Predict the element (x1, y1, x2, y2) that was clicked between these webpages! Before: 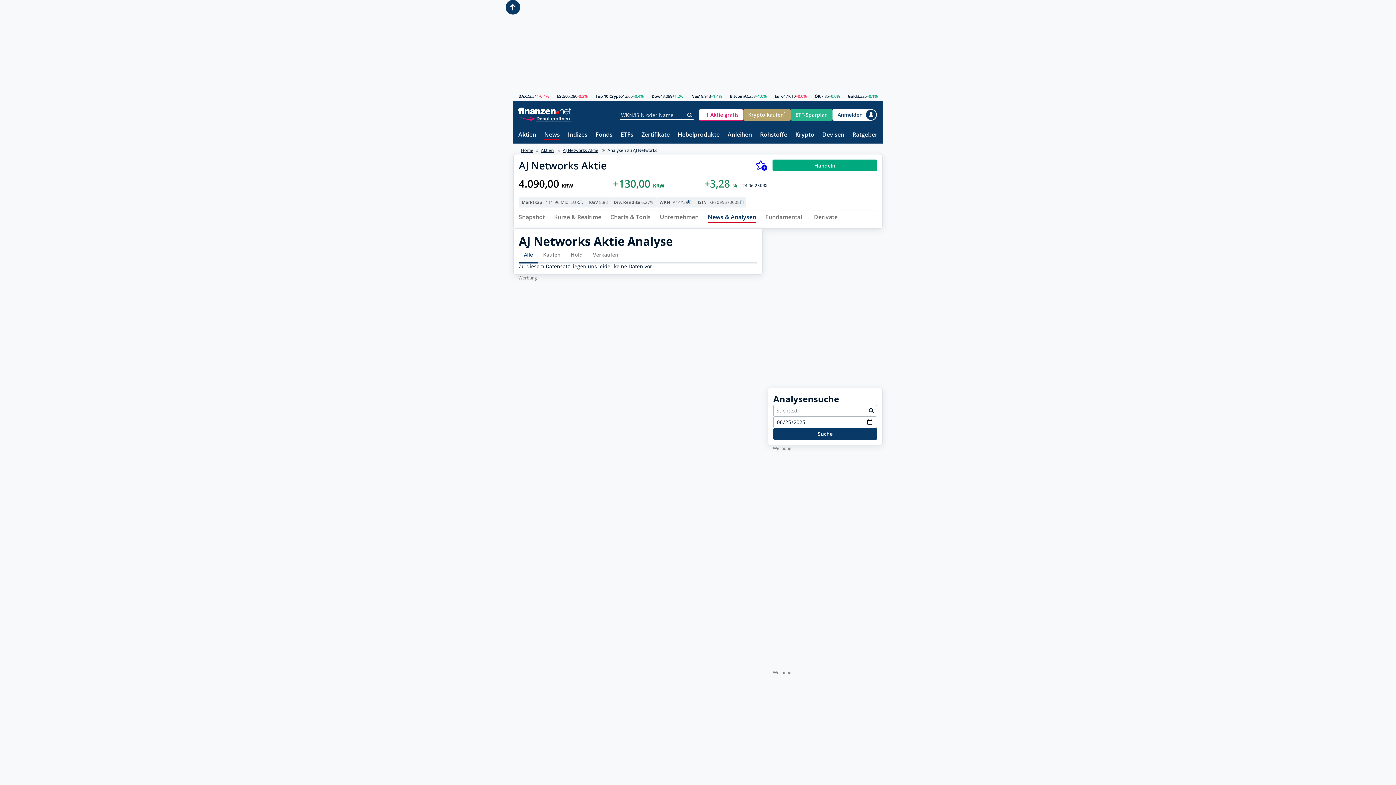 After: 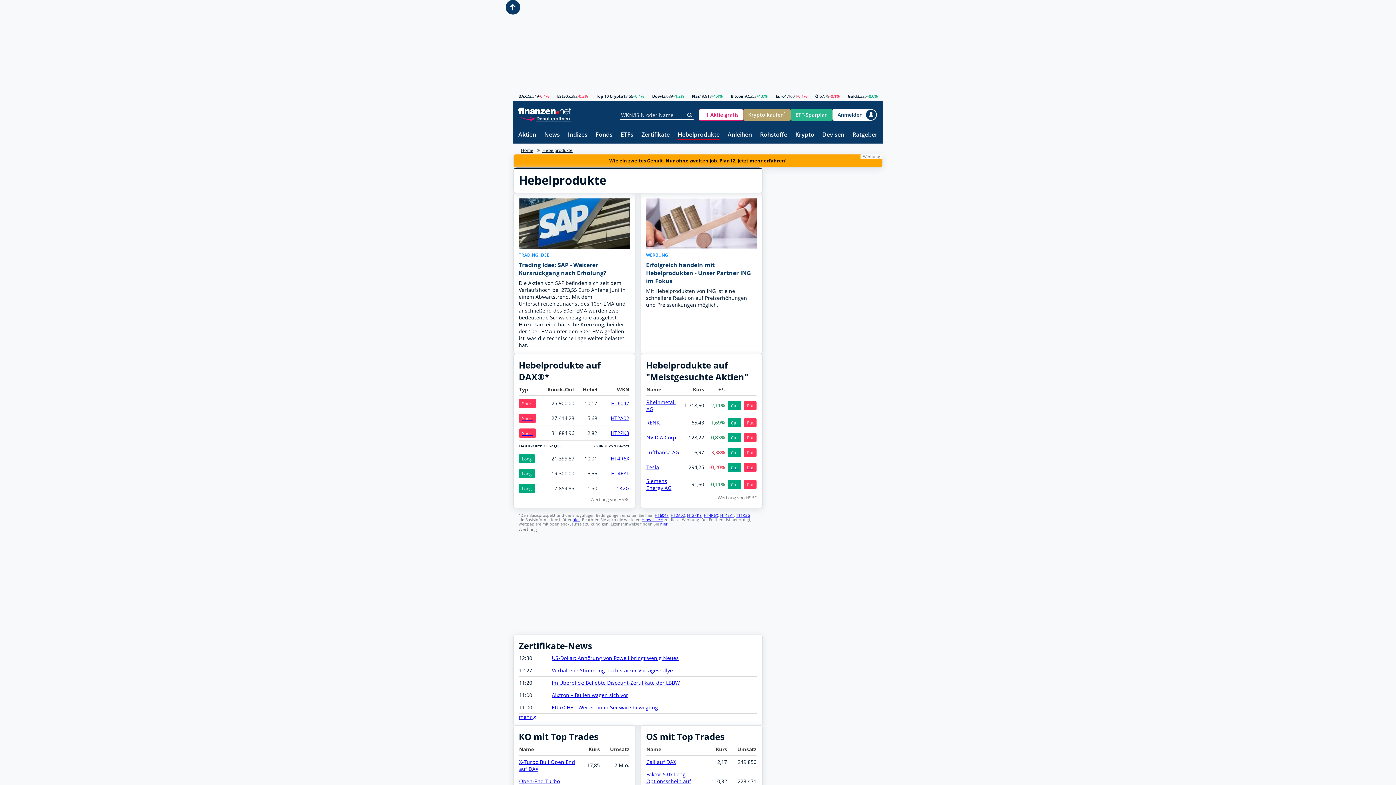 Action: label: Hebelprodukte bbox: (677, 131, 719, 138)